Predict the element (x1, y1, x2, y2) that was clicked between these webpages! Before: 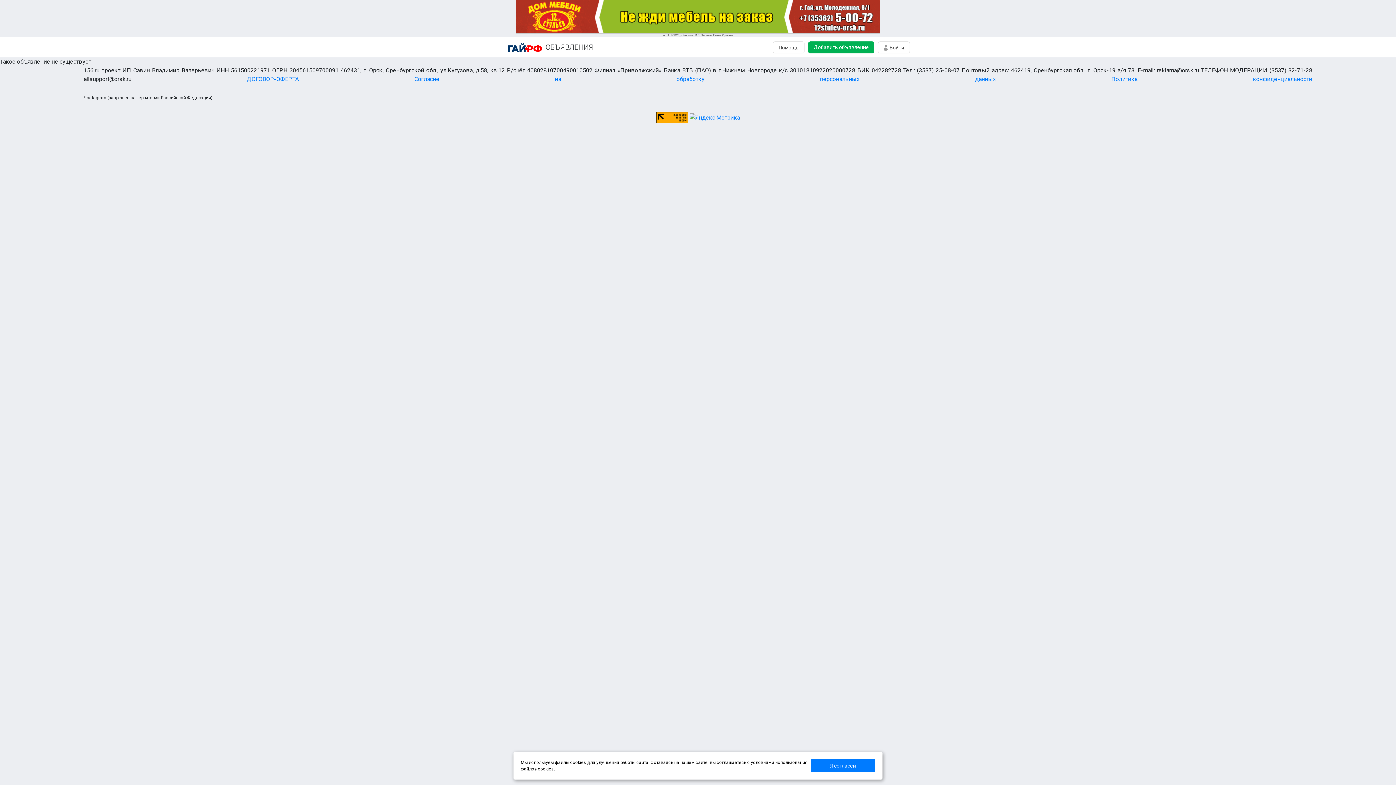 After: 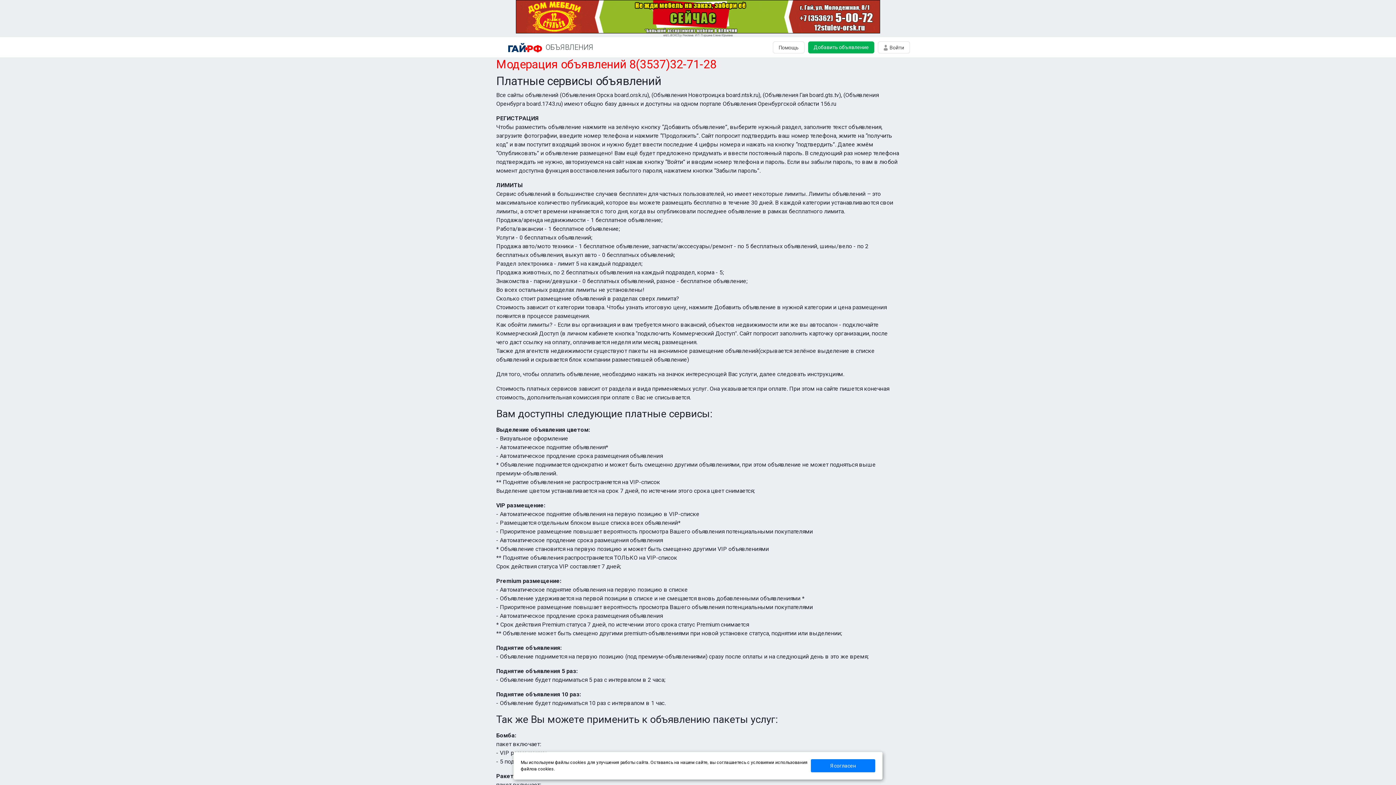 Action: bbox: (773, 41, 804, 53) label: Помощь